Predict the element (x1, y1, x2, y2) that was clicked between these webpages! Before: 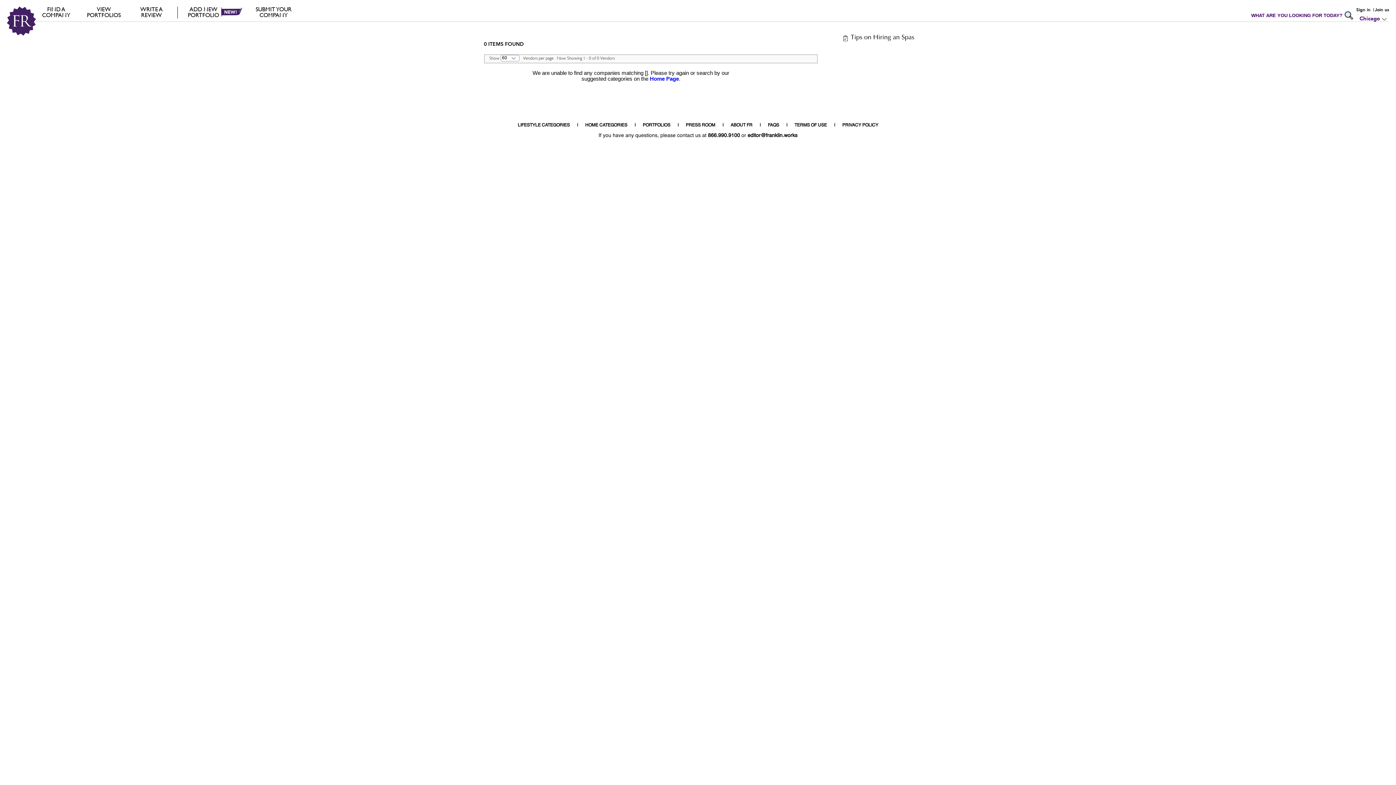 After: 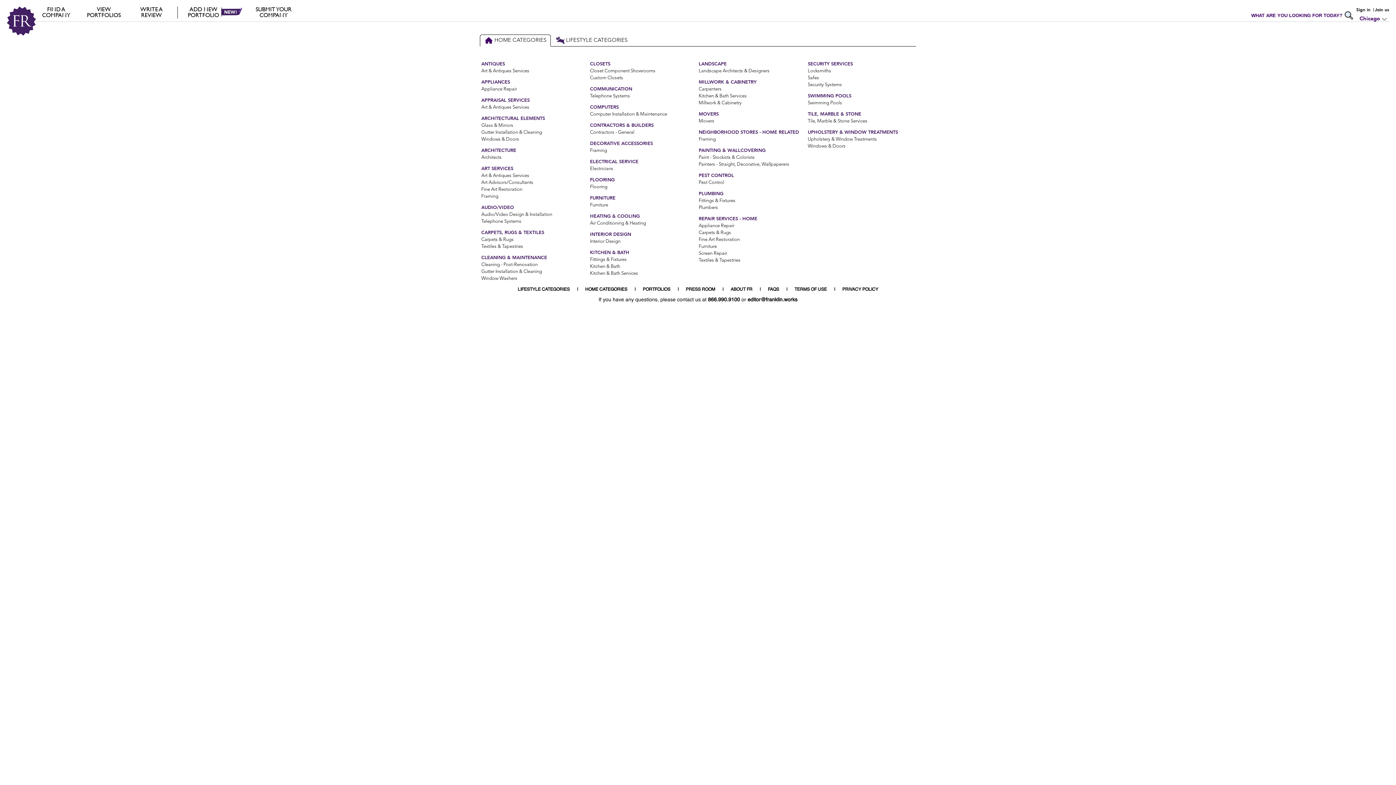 Action: label: HOME CATEGORIES bbox: (585, 123, 627, 127)